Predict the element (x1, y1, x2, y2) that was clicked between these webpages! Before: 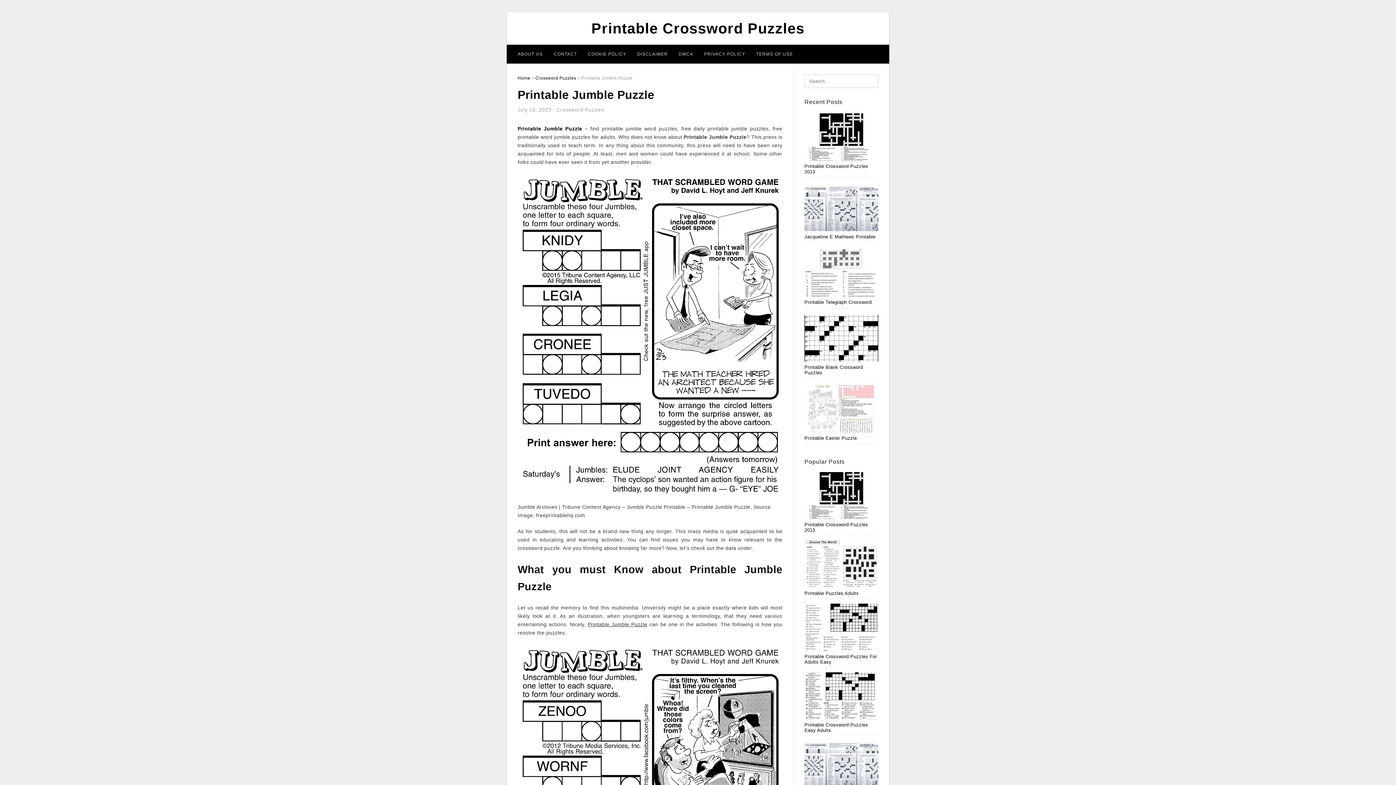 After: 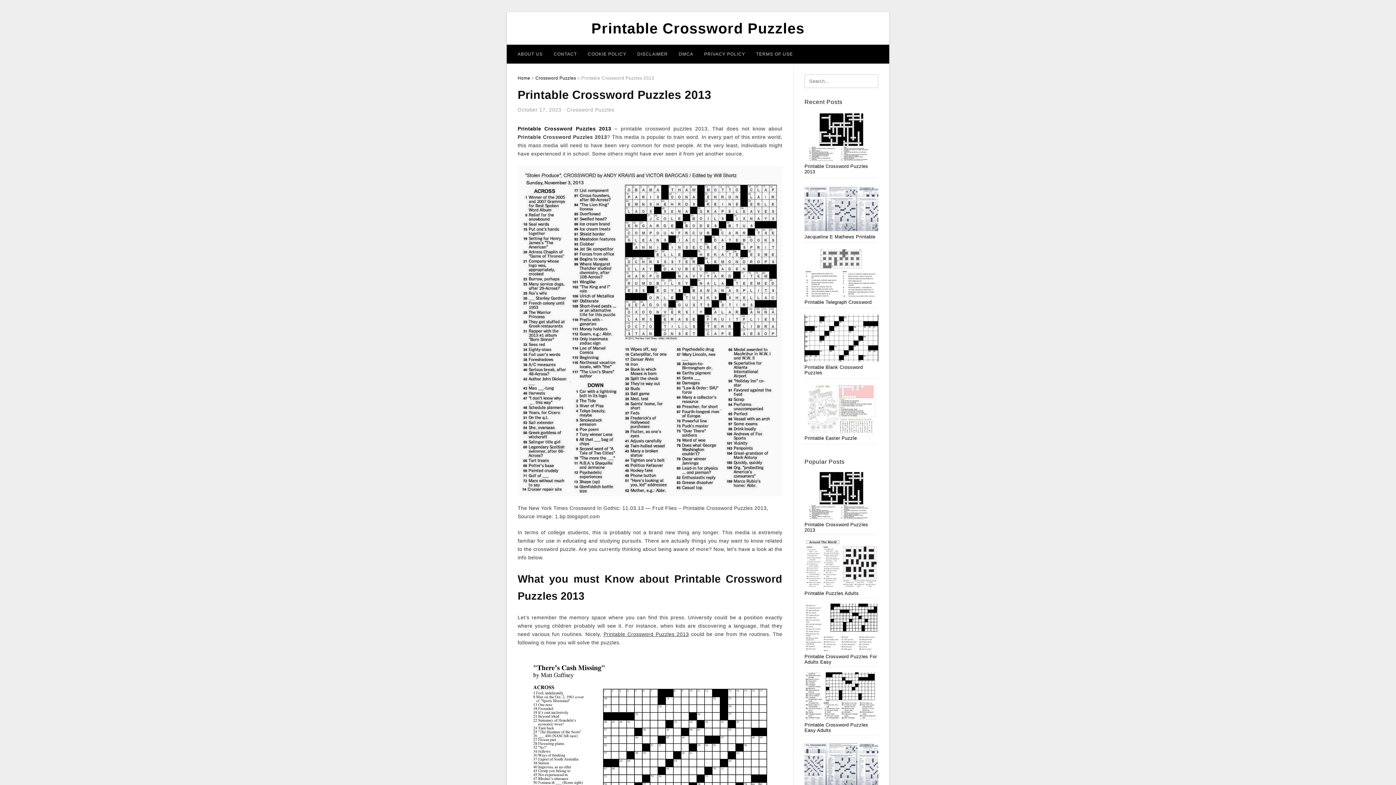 Action: label: Printable Crossword Puzzles 2013 bbox: (804, 163, 868, 174)